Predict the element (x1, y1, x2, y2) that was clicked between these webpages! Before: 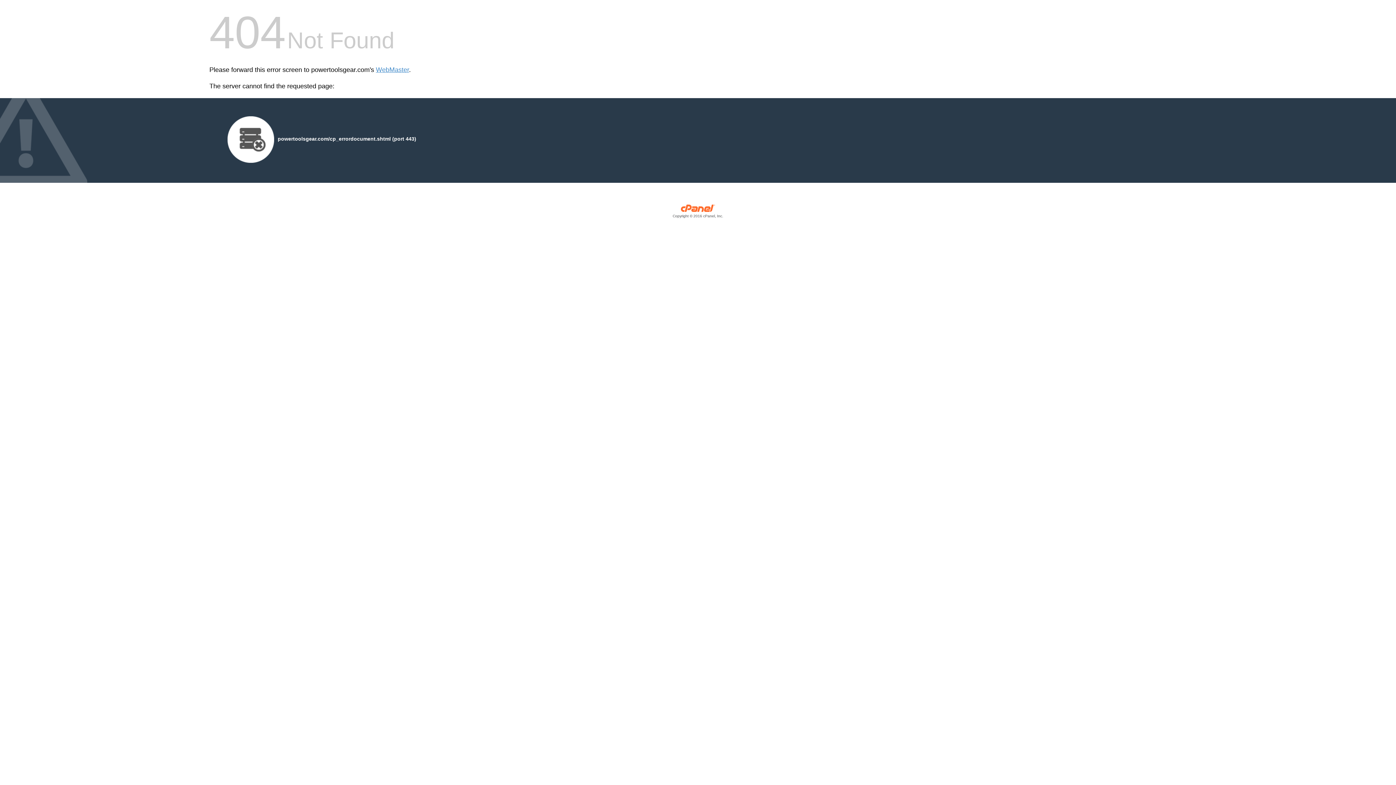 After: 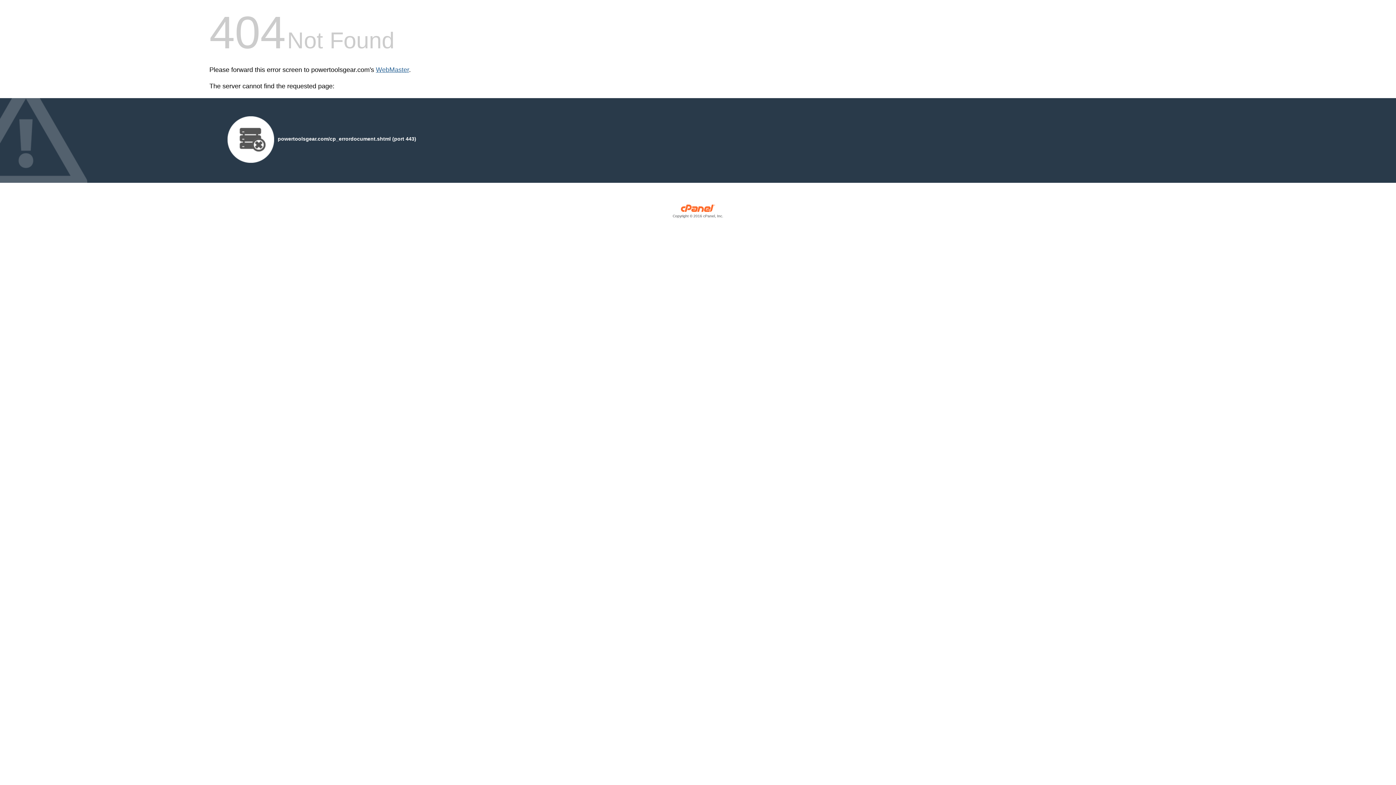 Action: label: WebMaster bbox: (376, 66, 409, 73)